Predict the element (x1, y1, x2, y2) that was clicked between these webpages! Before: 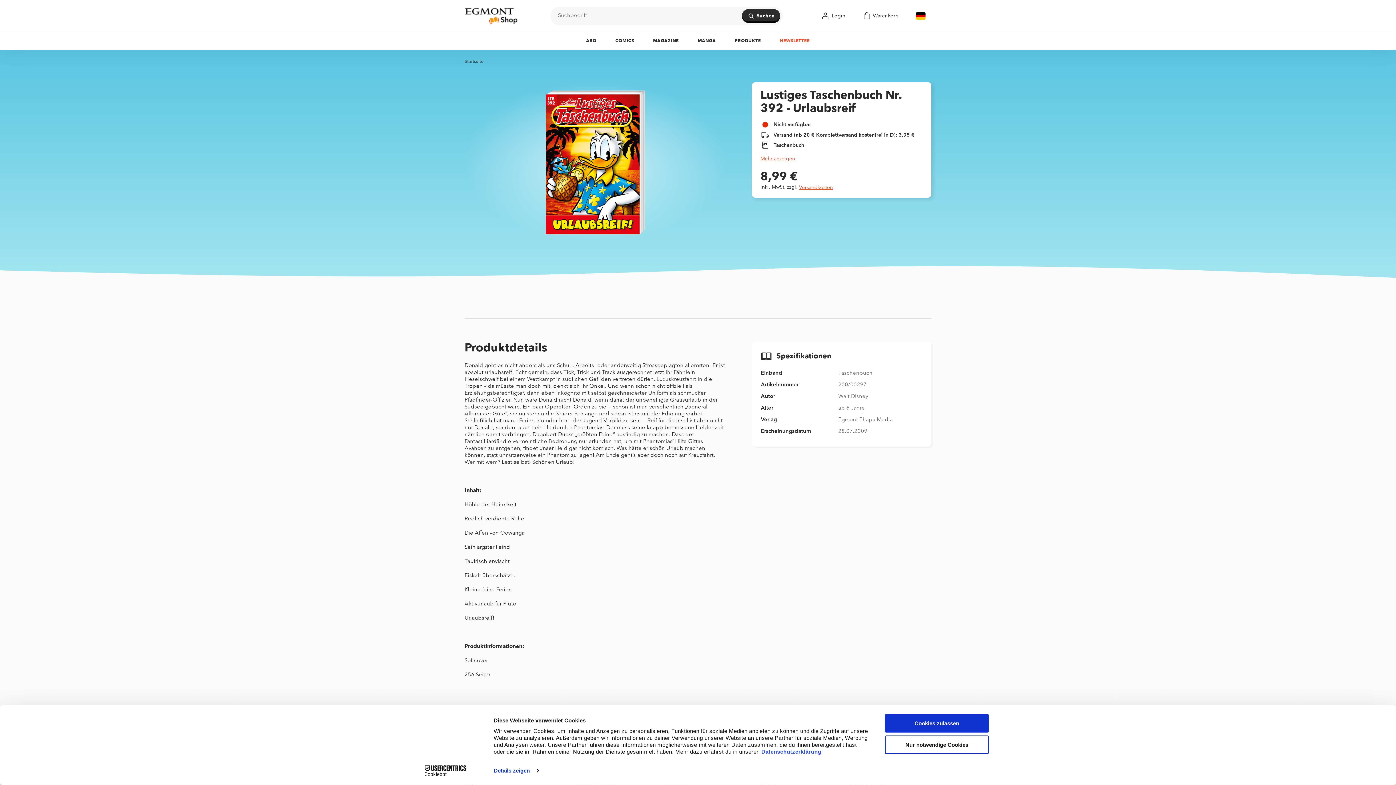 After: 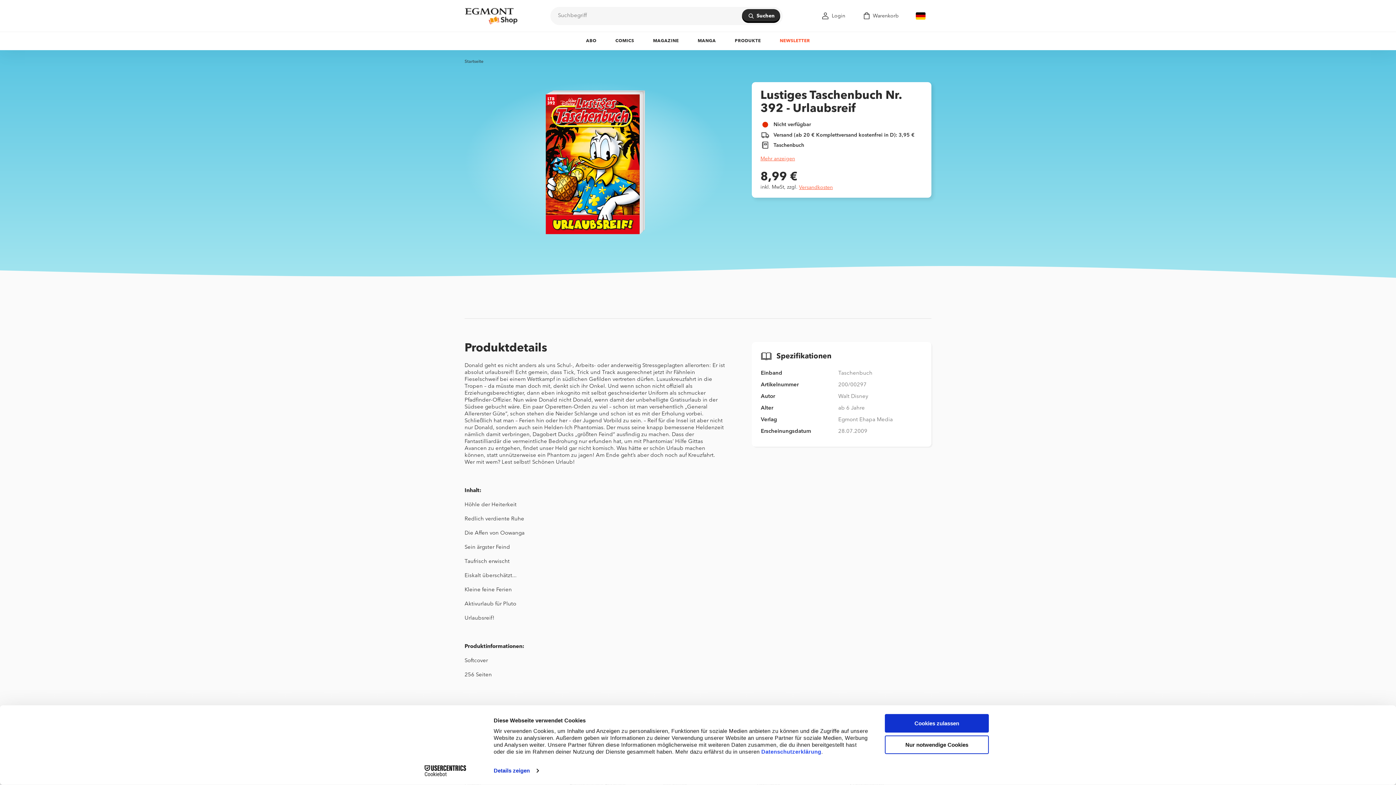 Action: label: Cookiebot - opens in a new window bbox: (413, 765, 477, 776)